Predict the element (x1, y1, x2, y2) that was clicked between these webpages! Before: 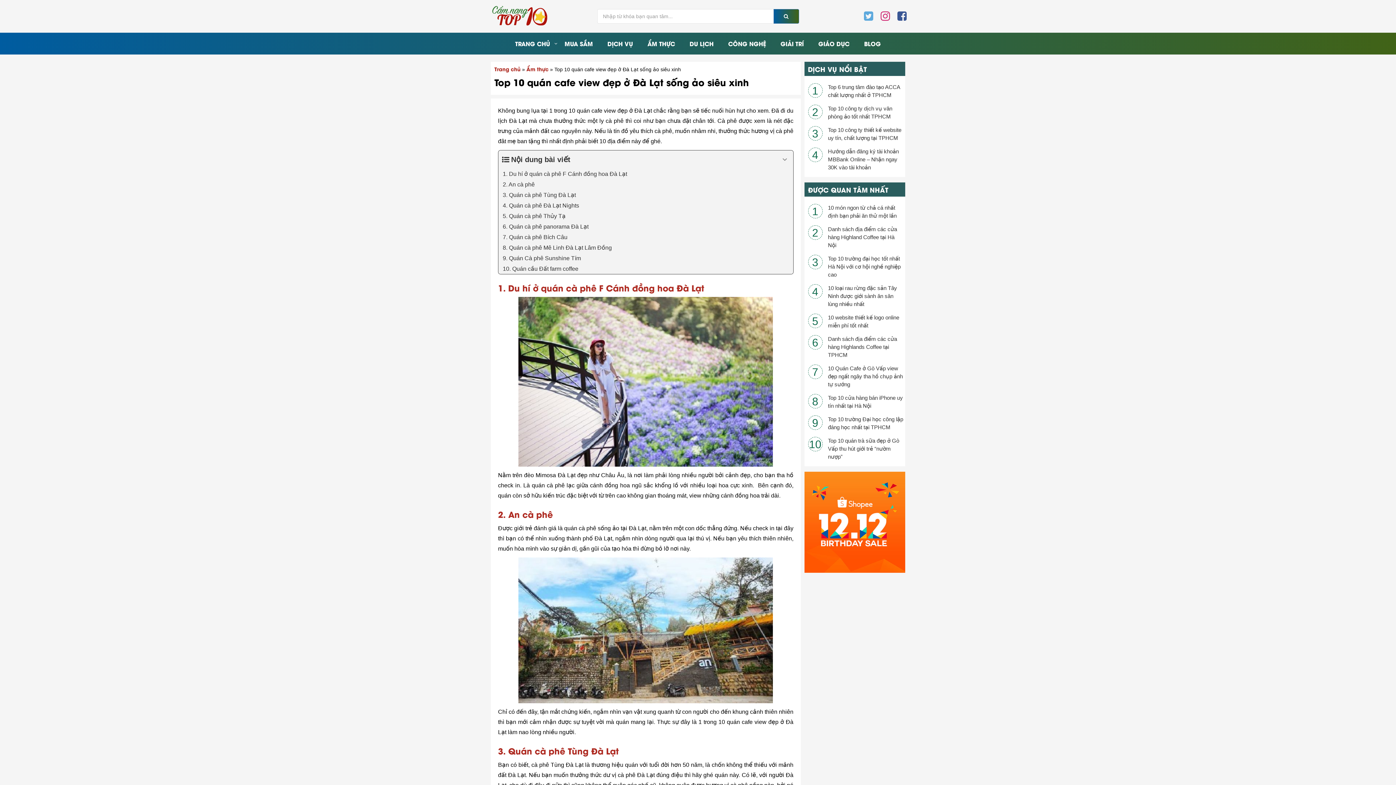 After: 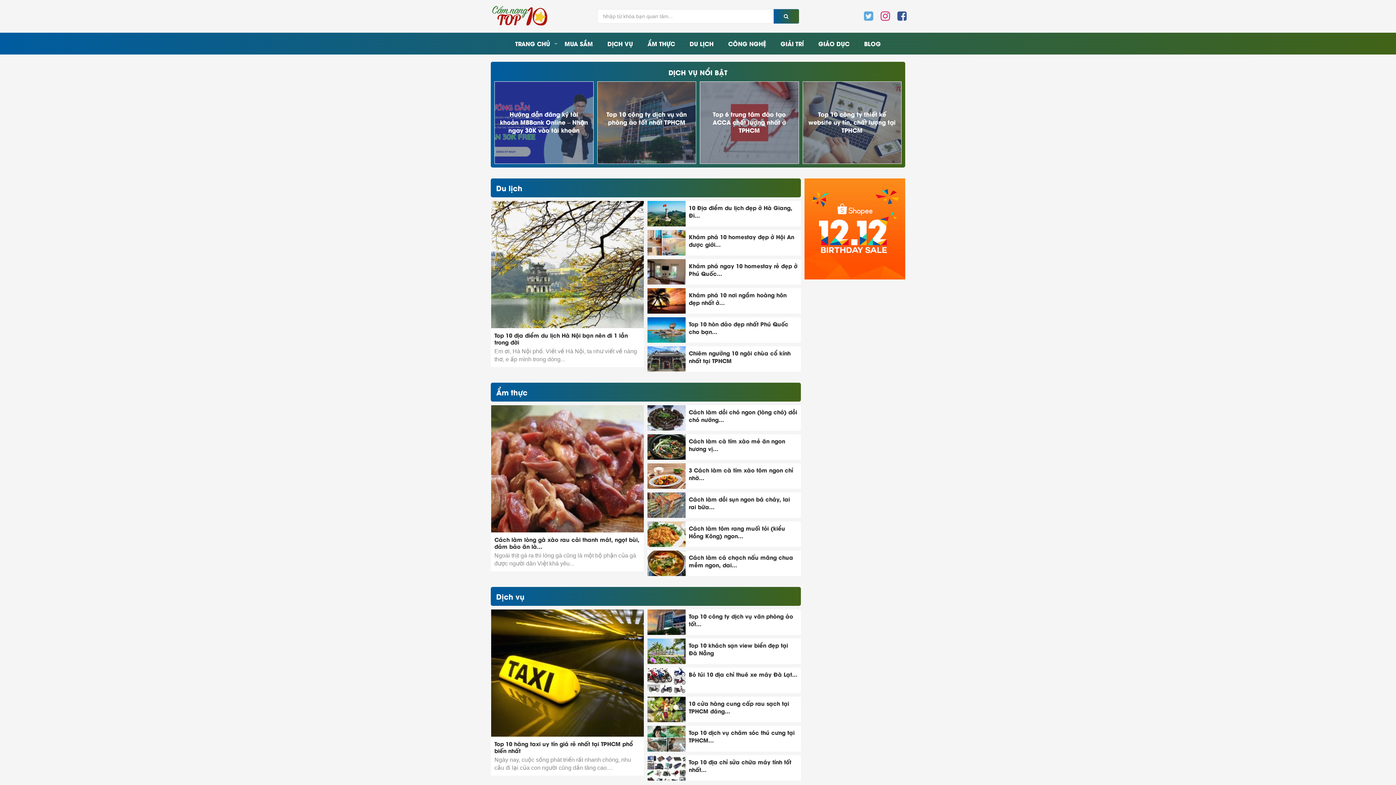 Action: label: Trang chủ bbox: (494, 65, 520, 72)